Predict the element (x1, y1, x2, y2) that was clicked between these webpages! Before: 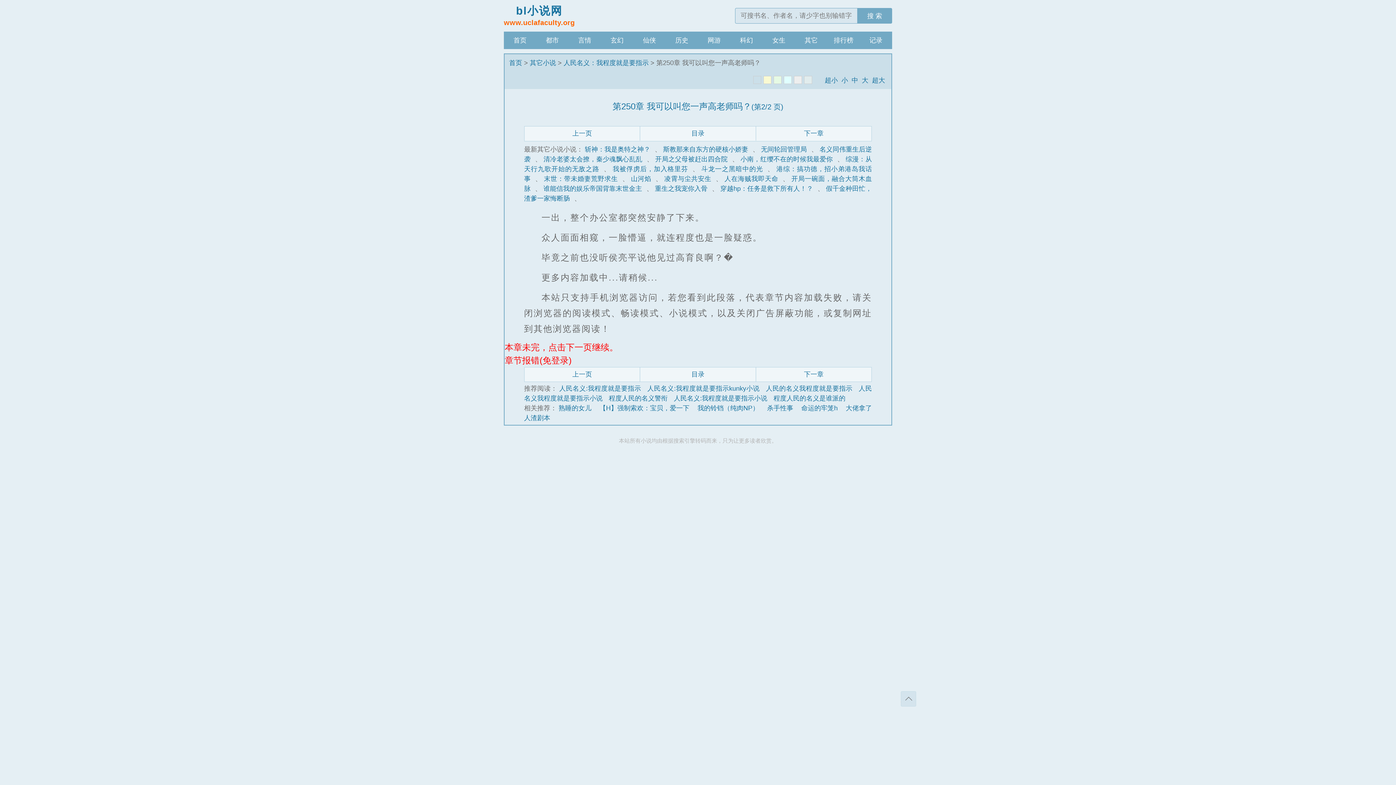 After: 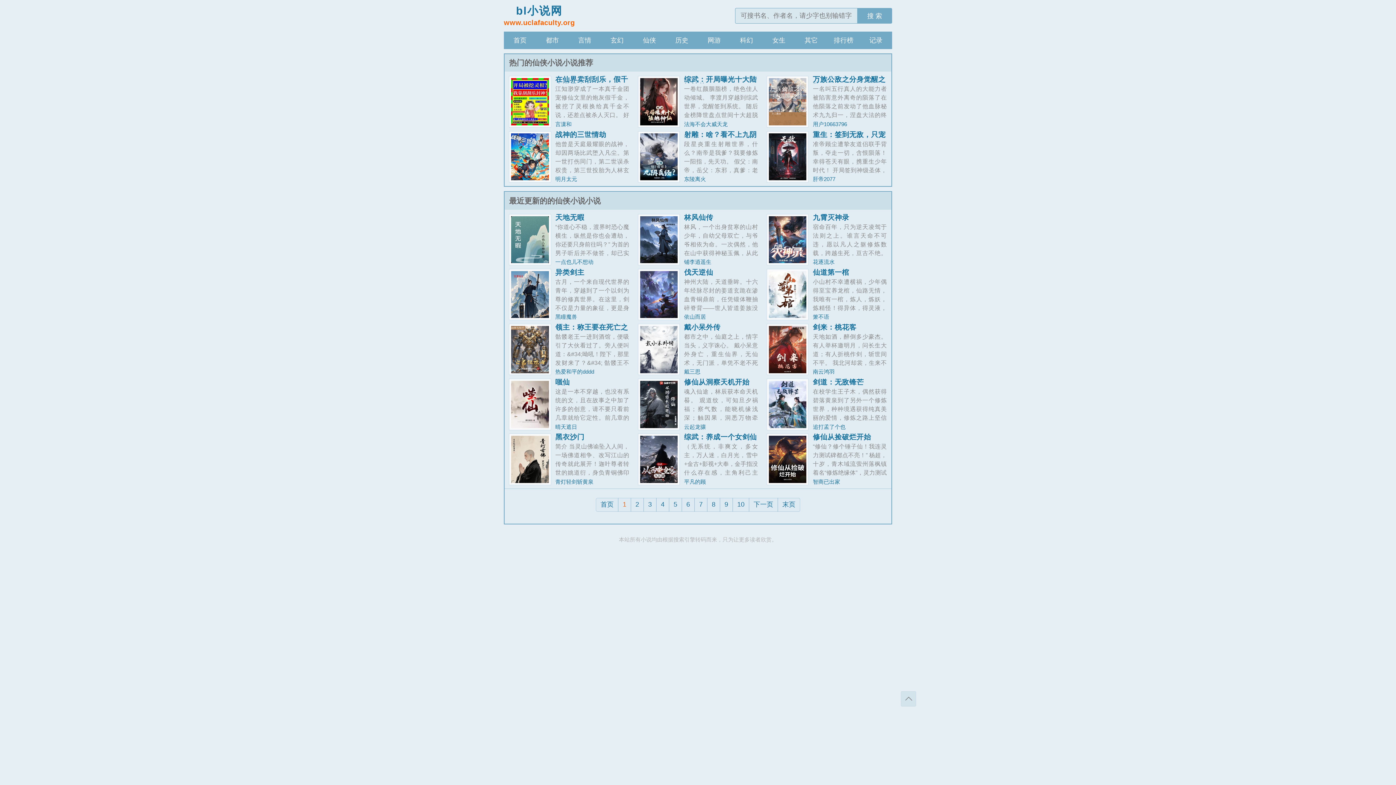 Action: bbox: (633, 31, 665, 49) label: 仙侠